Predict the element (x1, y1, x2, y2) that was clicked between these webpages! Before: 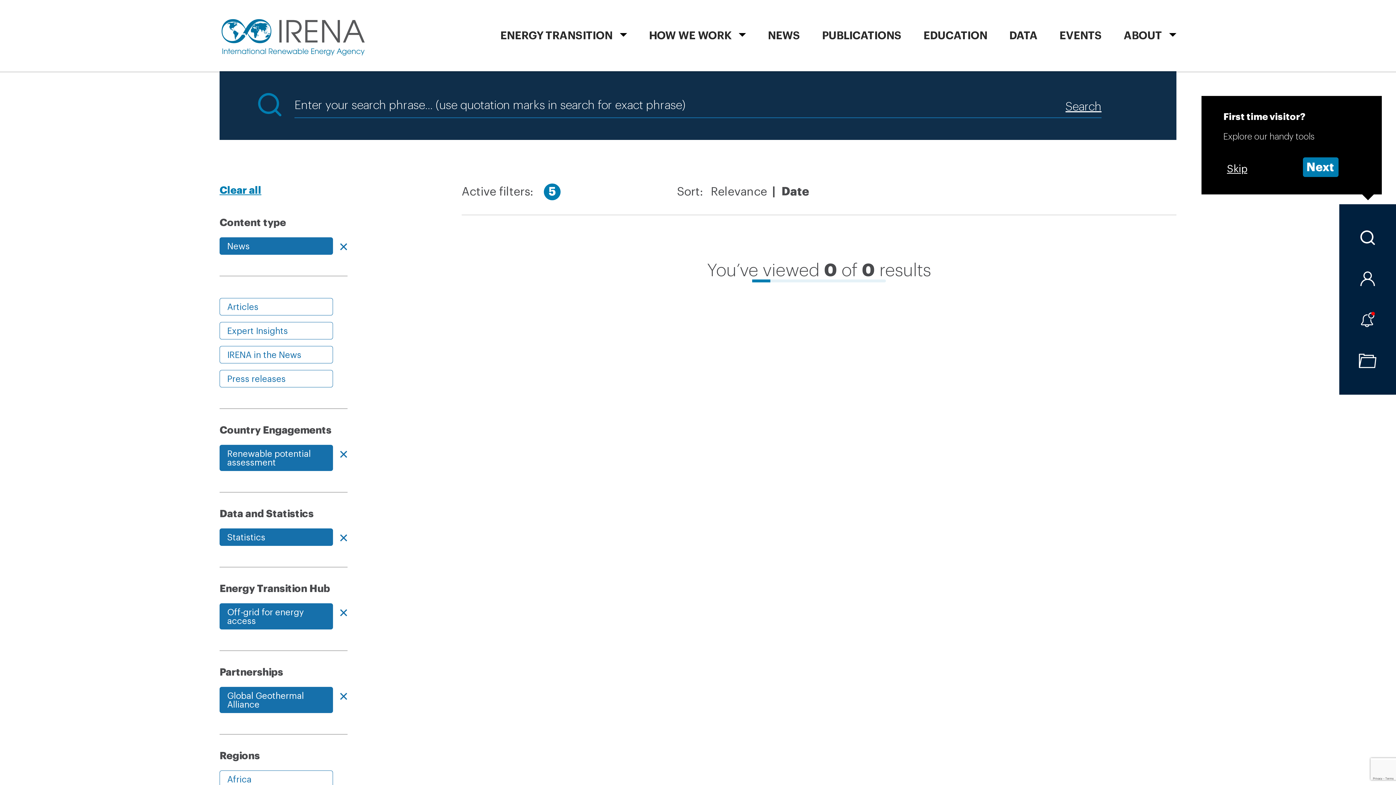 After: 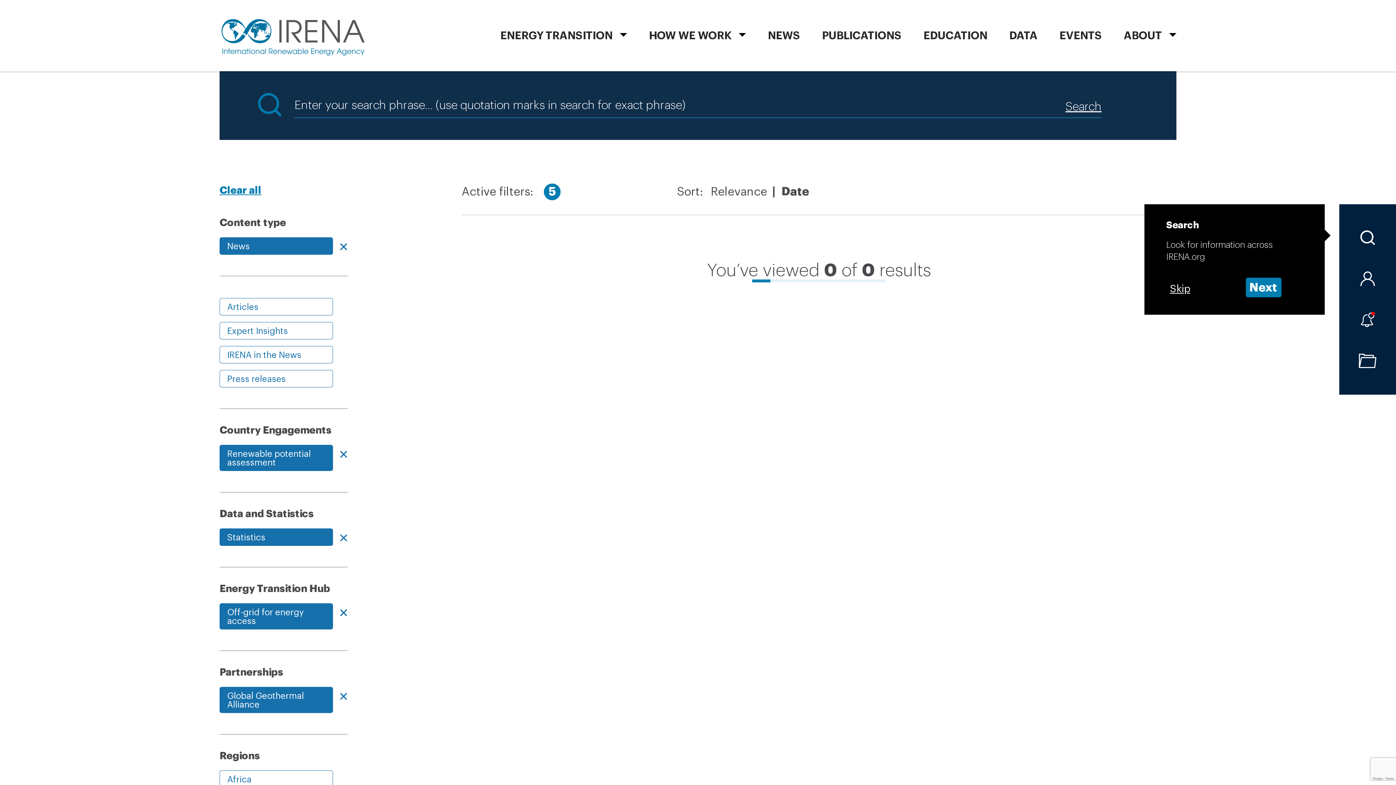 Action: label: Next bbox: (1303, 157, 1338, 177)